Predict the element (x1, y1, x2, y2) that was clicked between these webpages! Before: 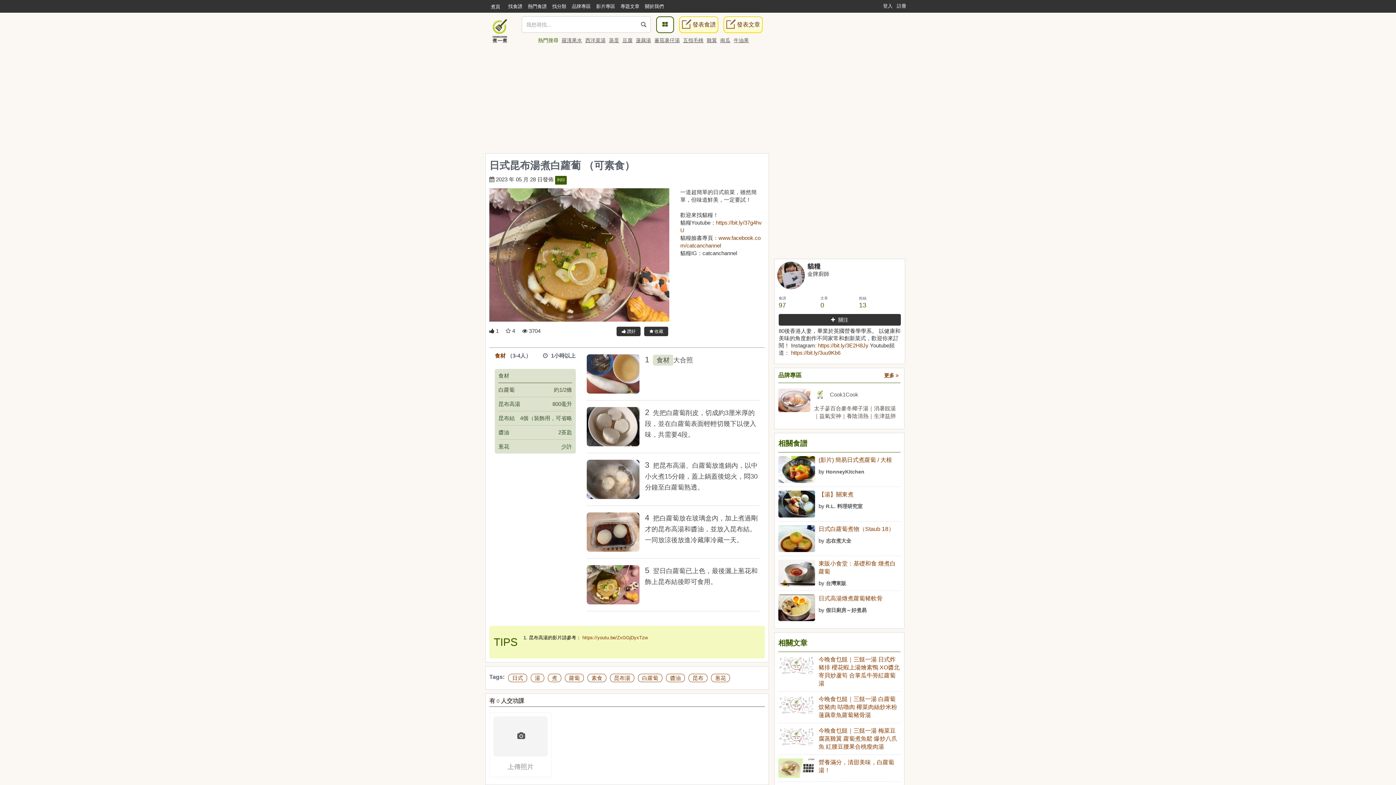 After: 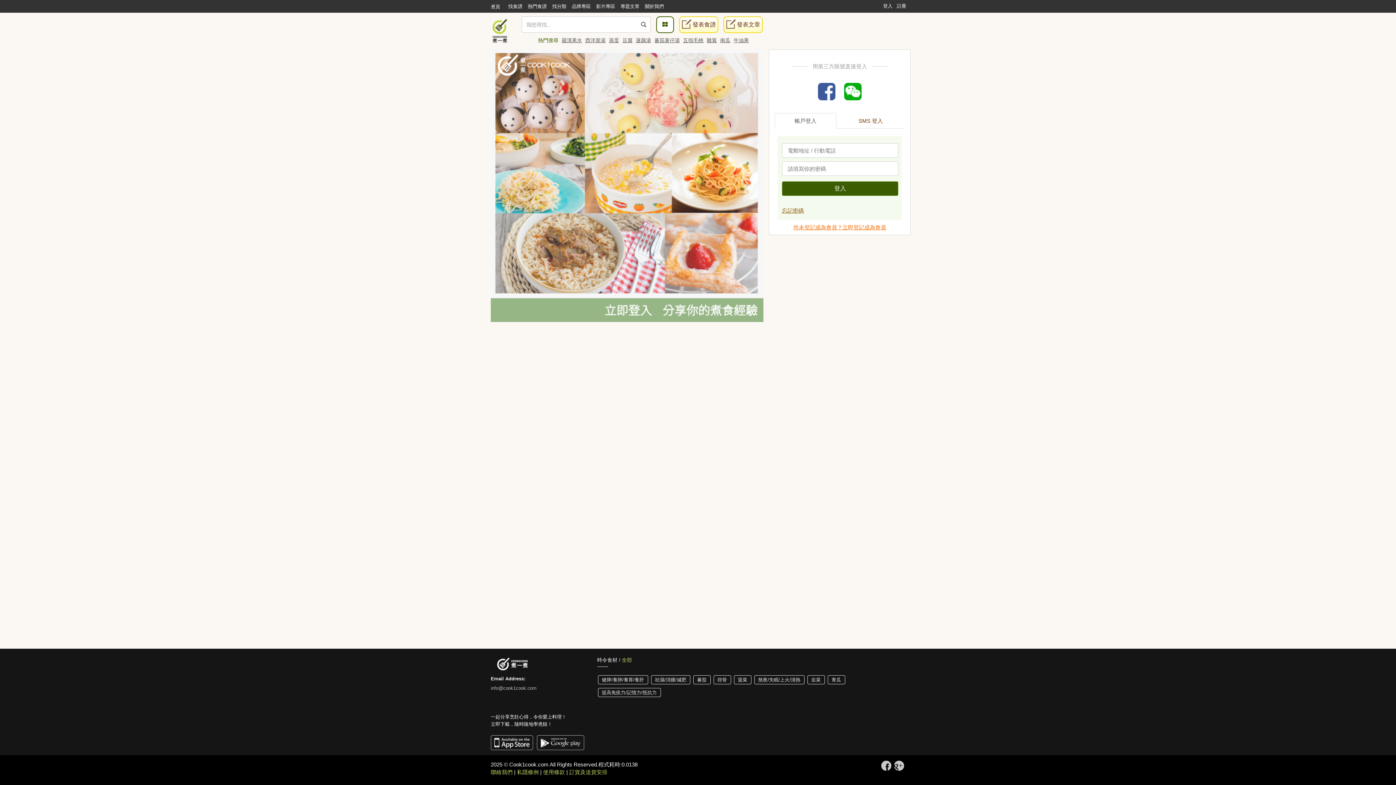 Action: label: 登入 bbox: (883, 1, 897, 11)